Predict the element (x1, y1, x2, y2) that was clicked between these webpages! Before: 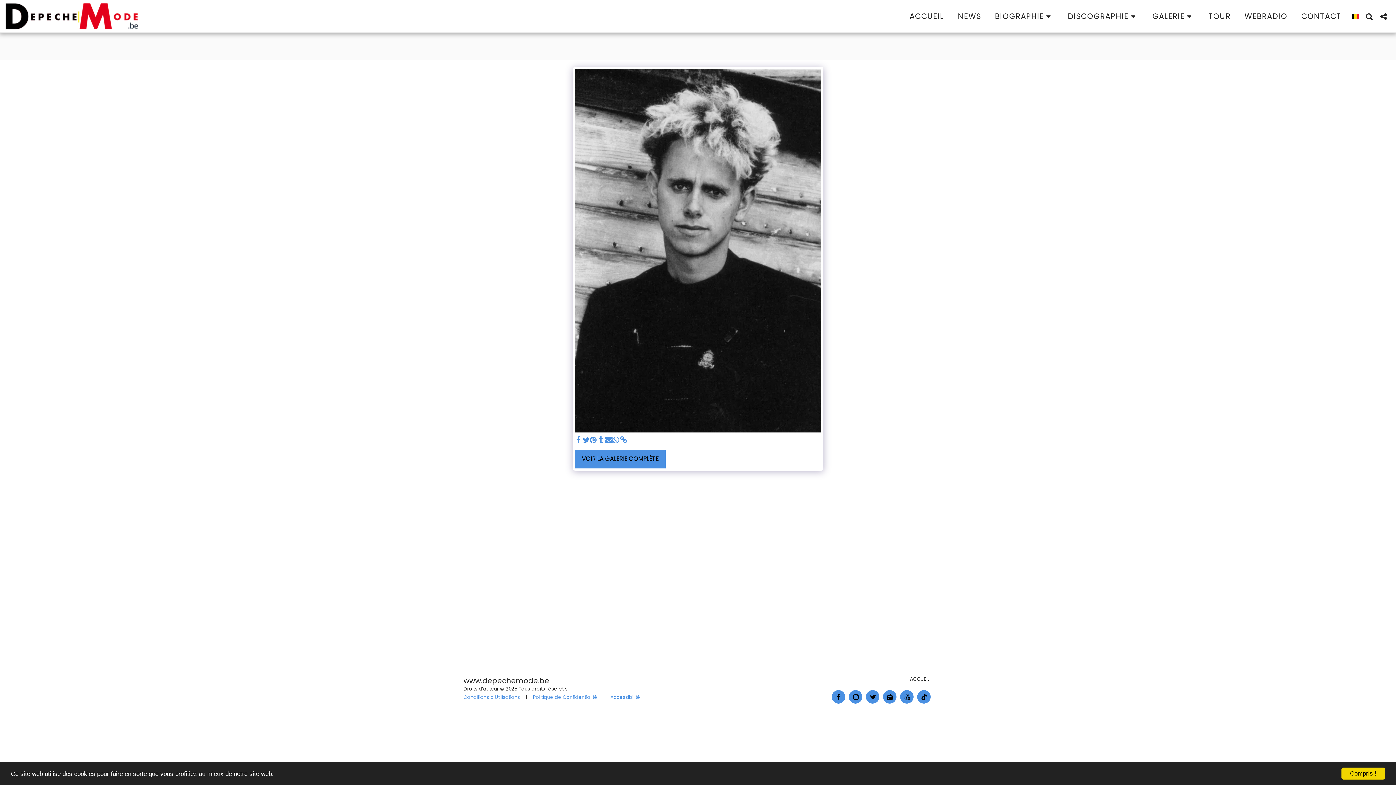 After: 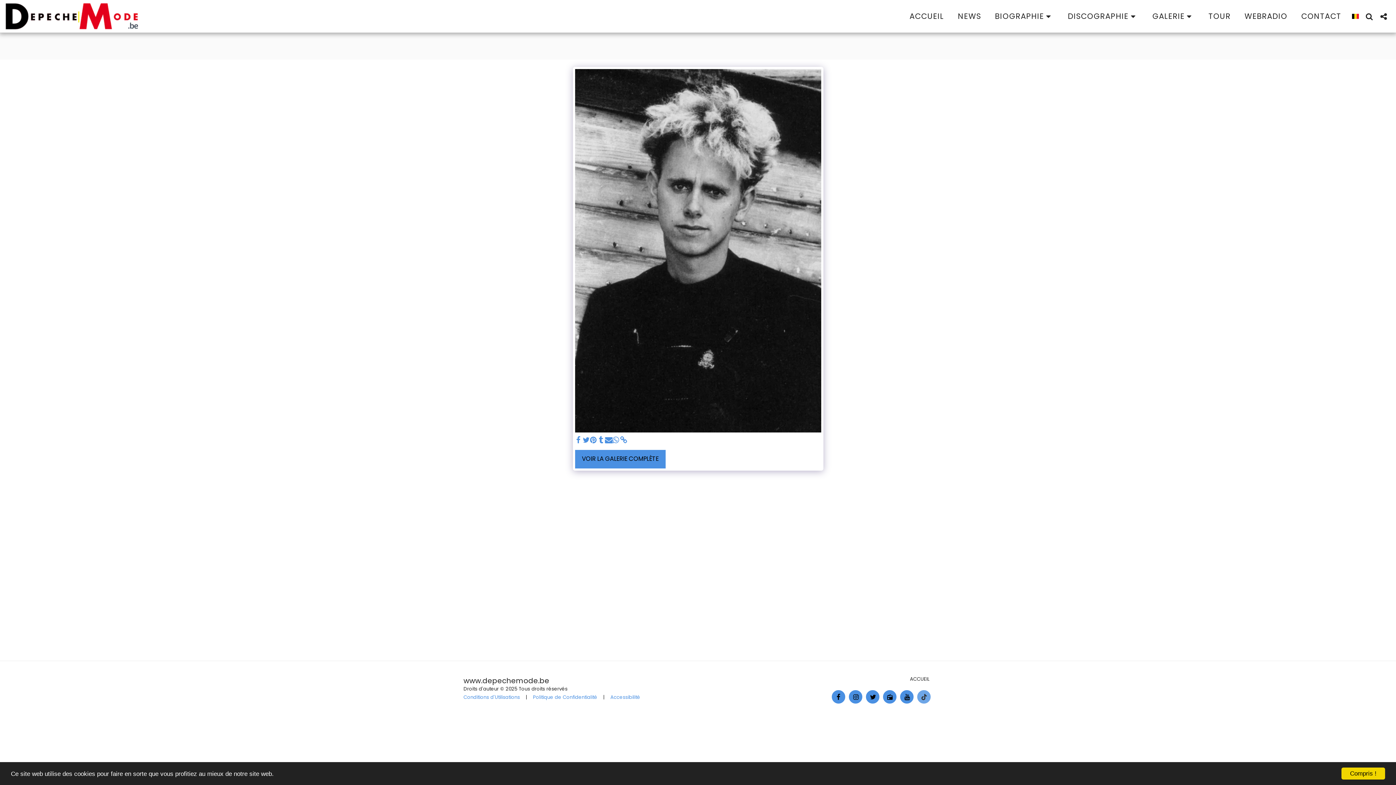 Action: bbox: (917, 690, 930, 704) label:  